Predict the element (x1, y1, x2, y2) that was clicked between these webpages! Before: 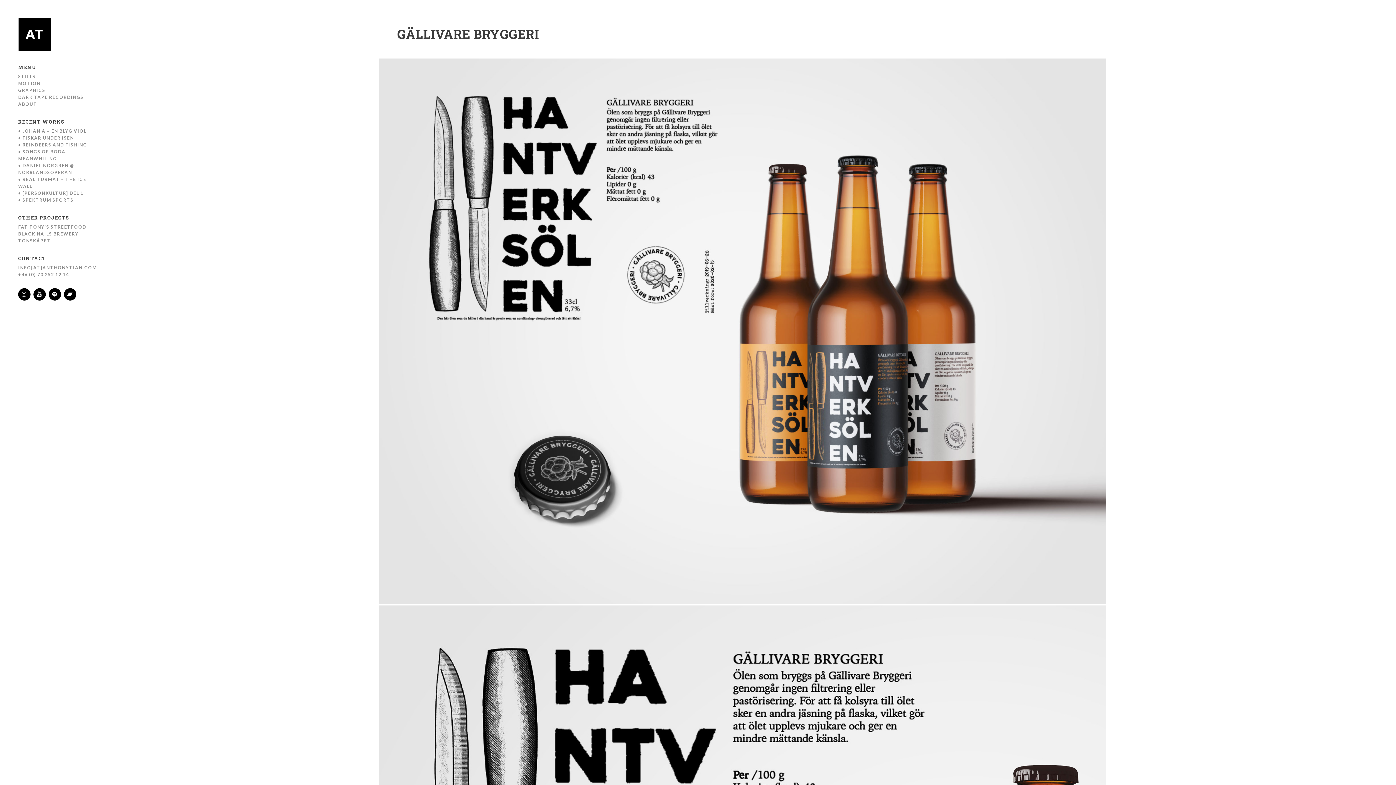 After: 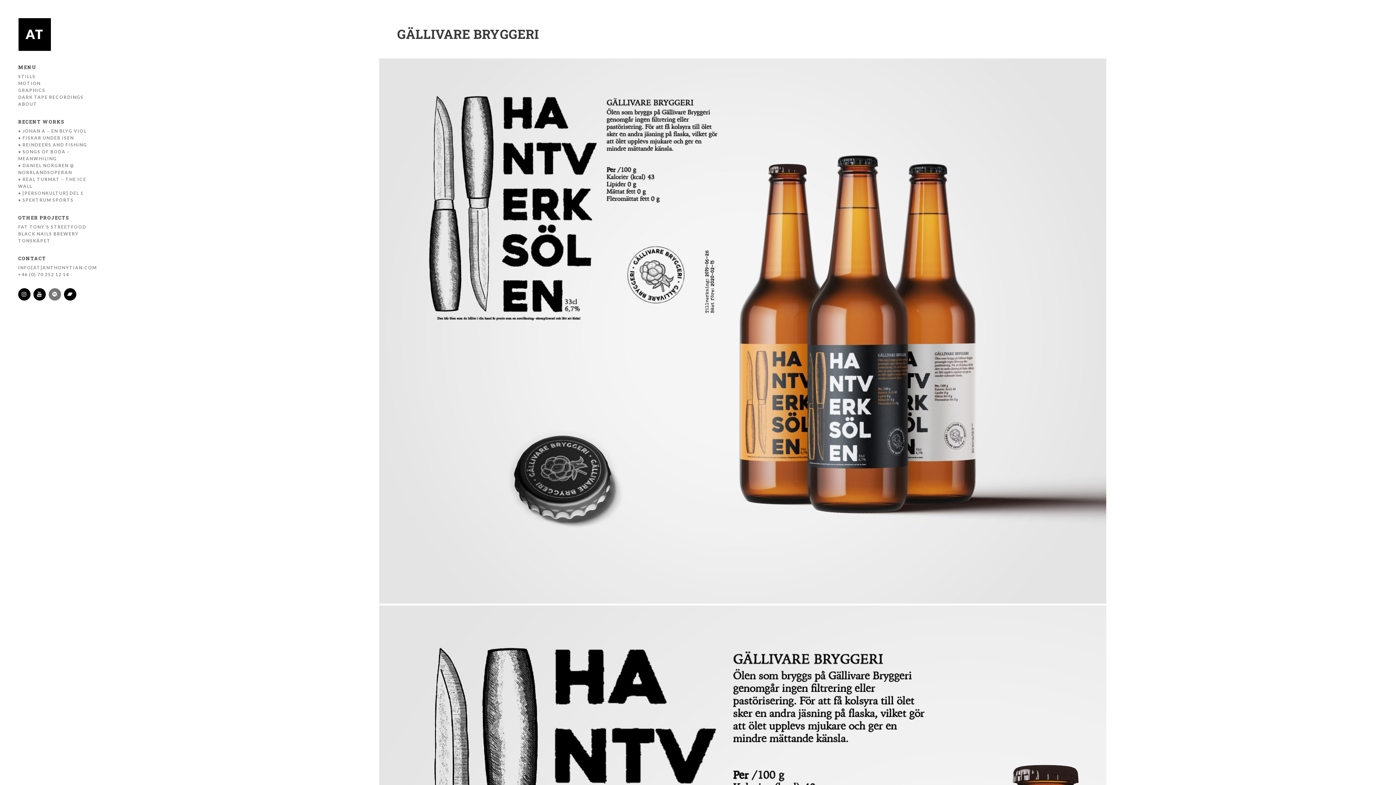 Action: label: Spotify bbox: (48, 288, 61, 300)